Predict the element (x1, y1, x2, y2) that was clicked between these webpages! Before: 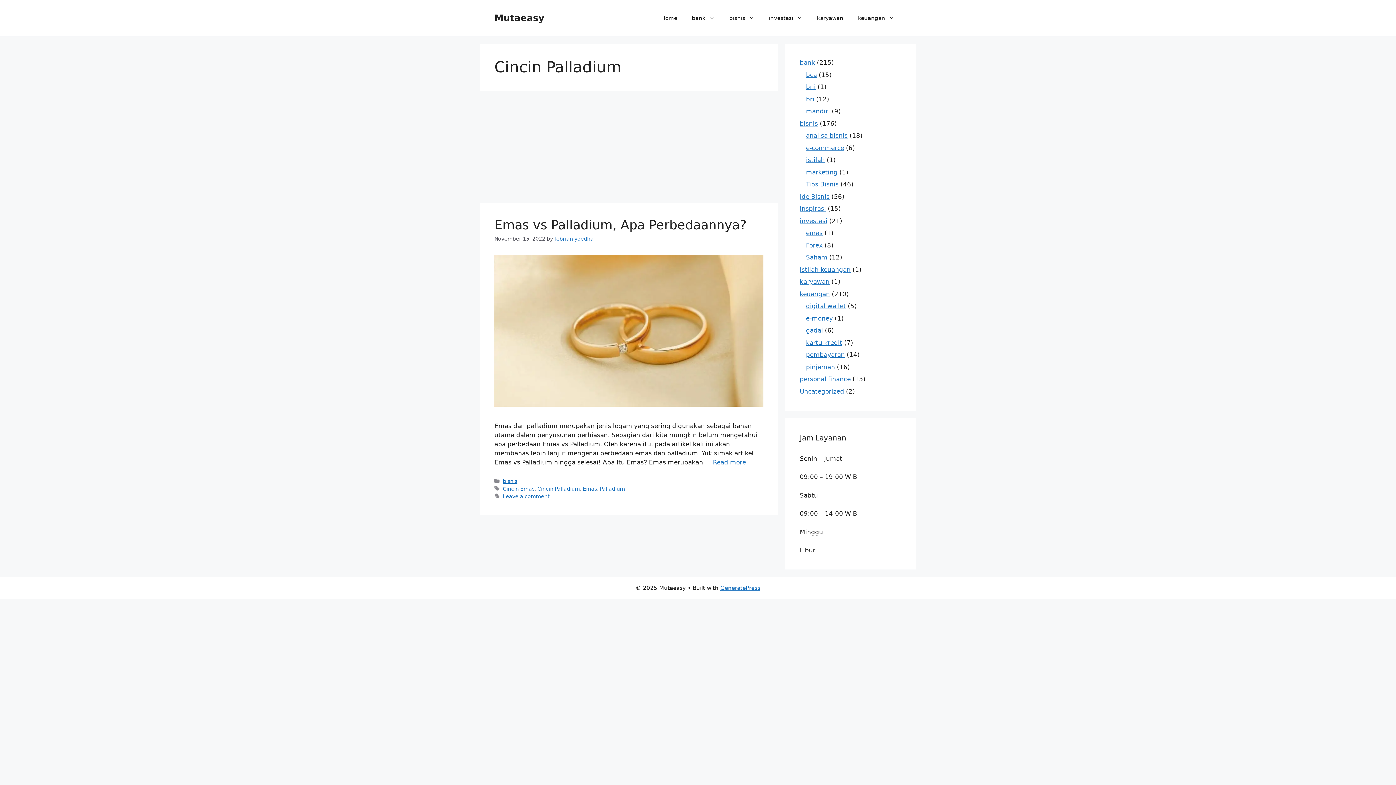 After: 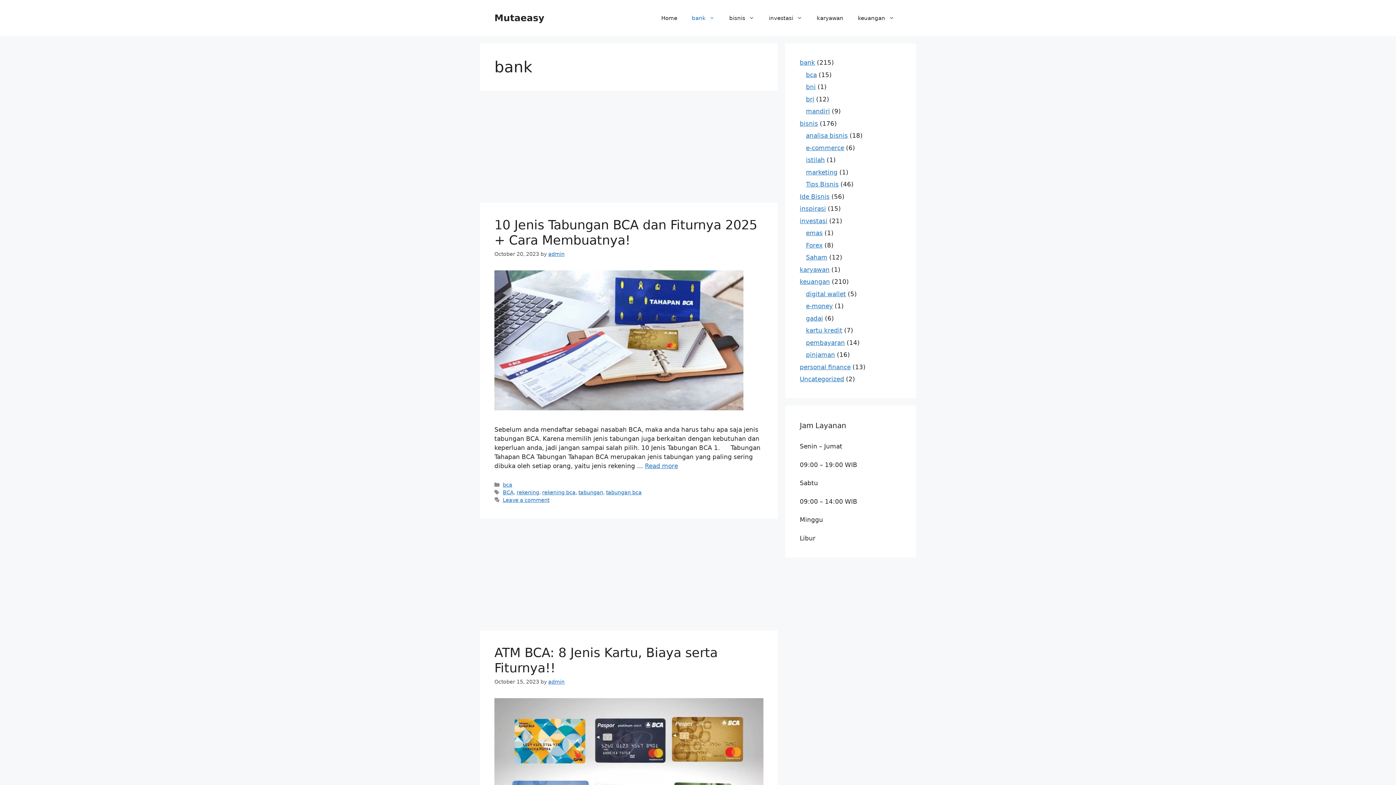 Action: label: bank bbox: (800, 58, 815, 66)